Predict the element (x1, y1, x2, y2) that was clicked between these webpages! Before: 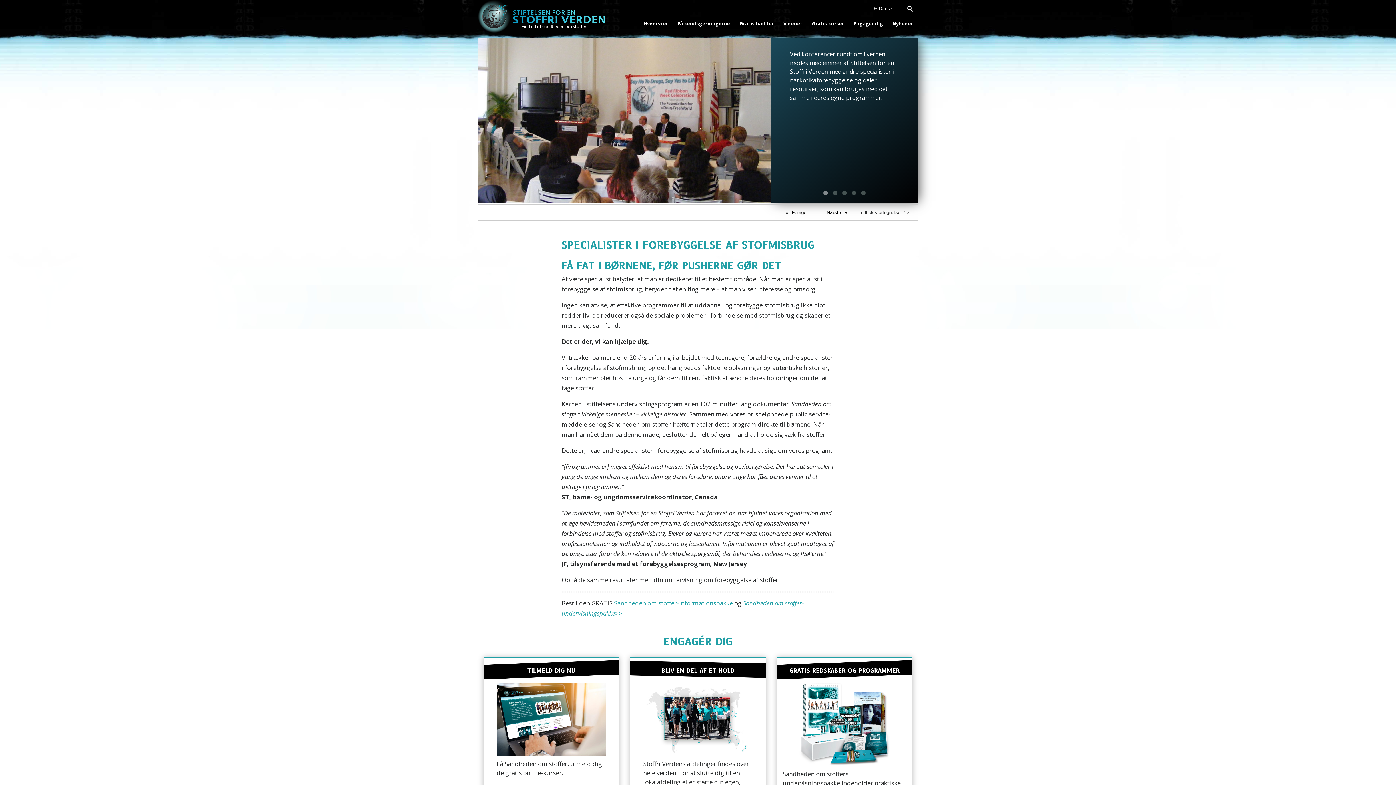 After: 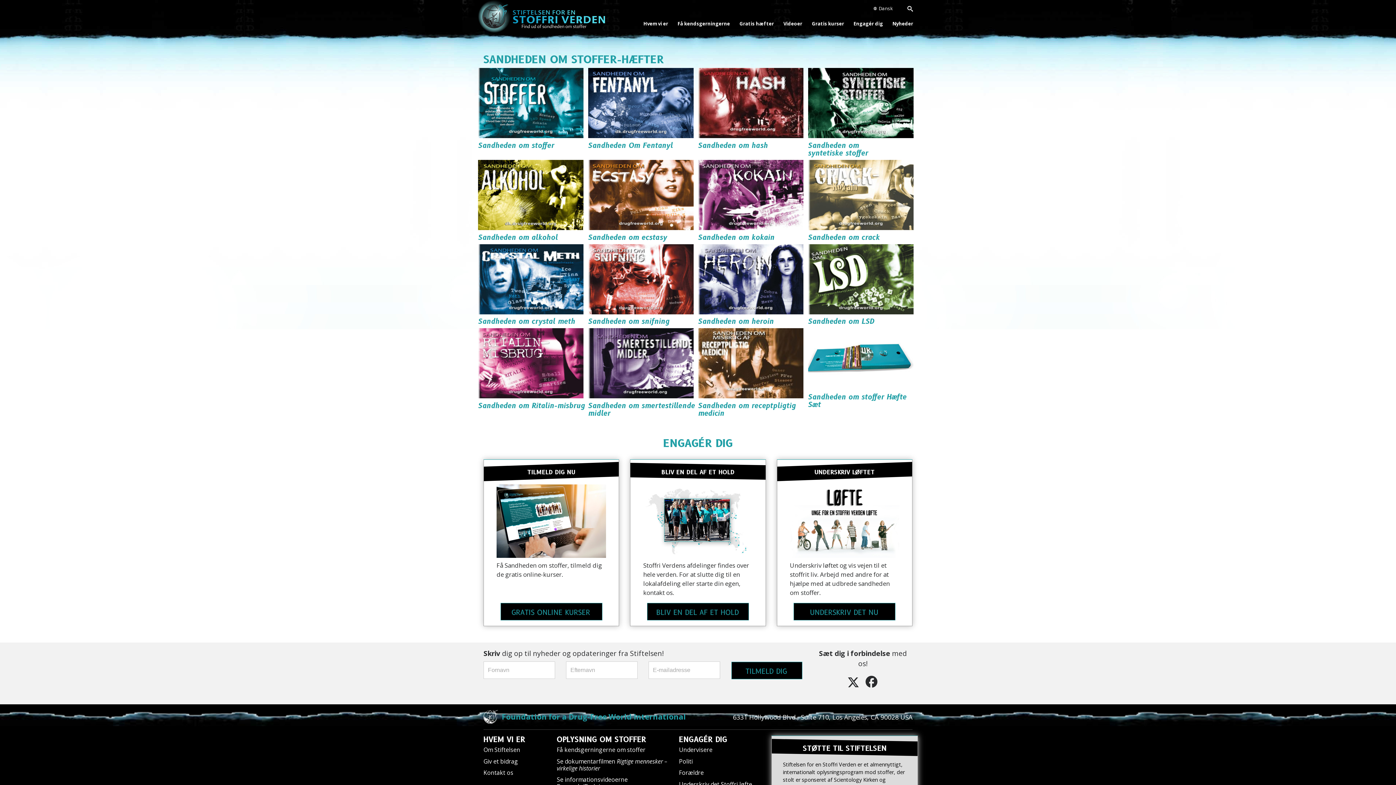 Action: label: Gratis hæfter bbox: (734, 20, 778, 33)